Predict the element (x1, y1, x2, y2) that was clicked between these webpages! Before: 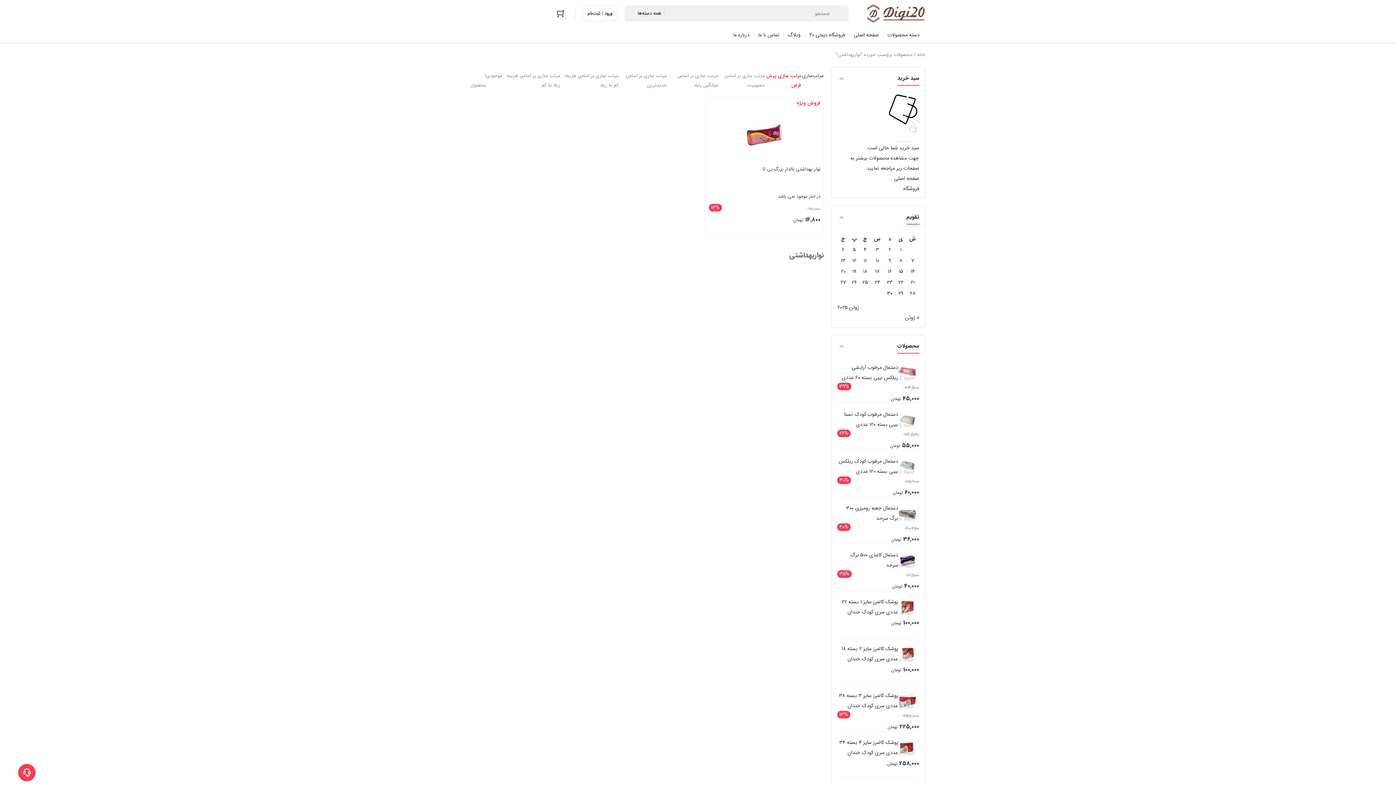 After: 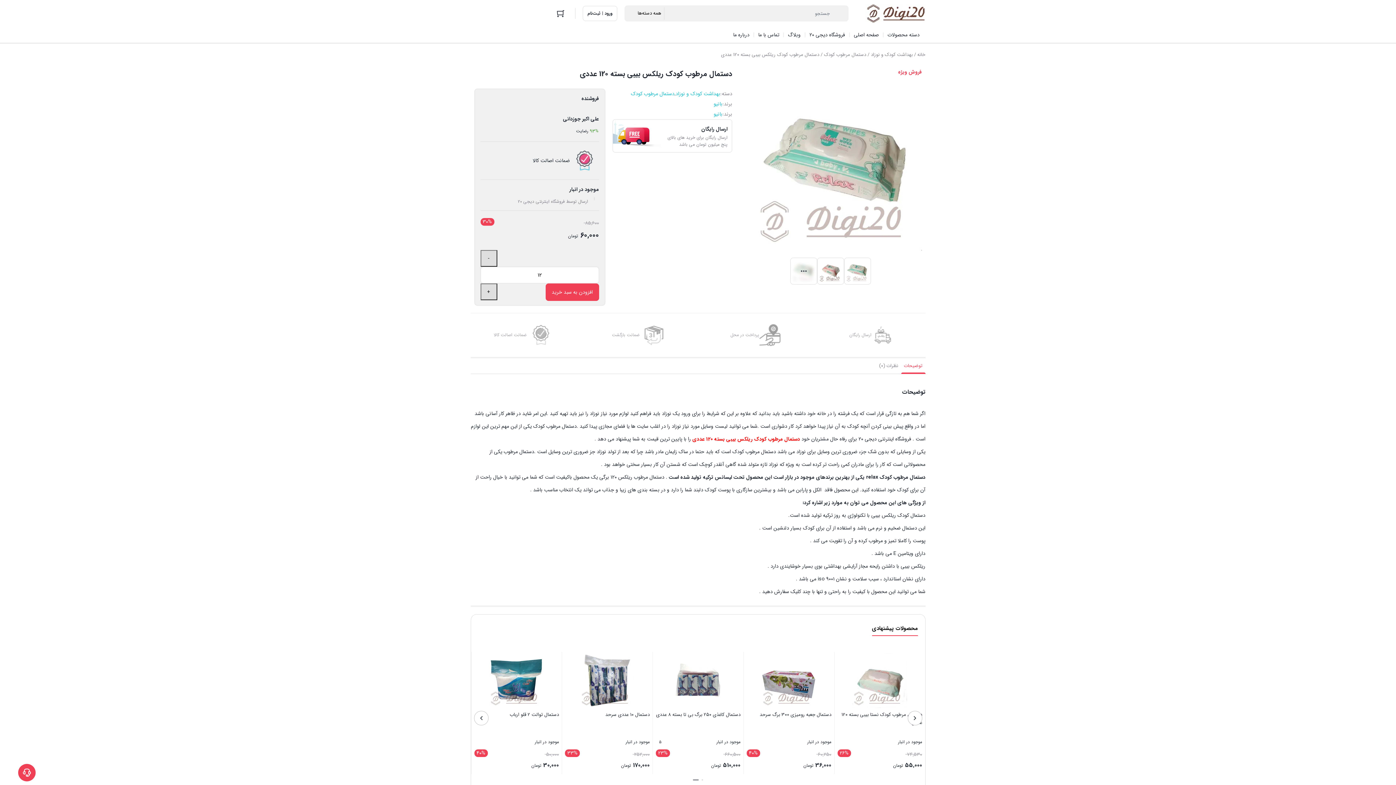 Action: label: دستمال مرطوب کودک ریلکس بیبی بسته 120 عددی bbox: (837, 456, 919, 476)